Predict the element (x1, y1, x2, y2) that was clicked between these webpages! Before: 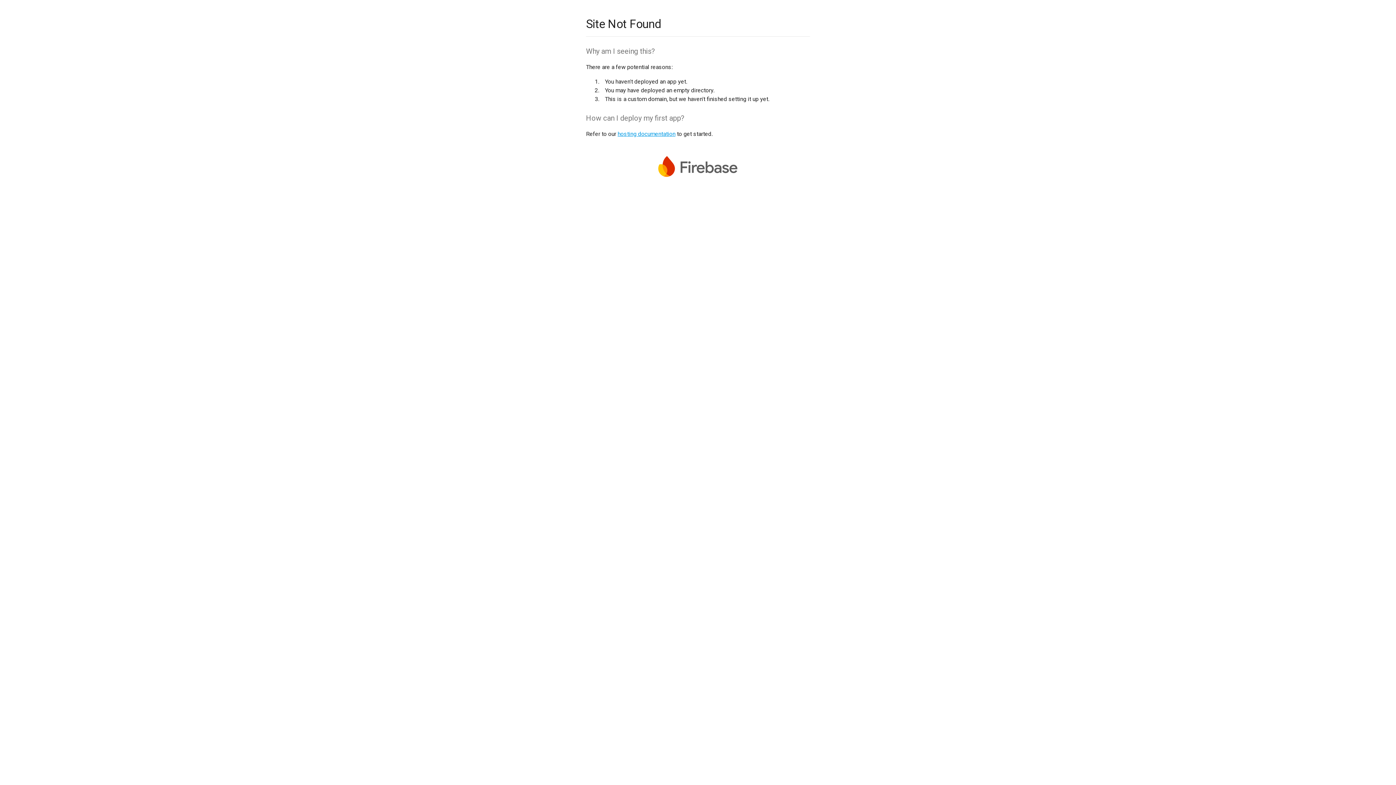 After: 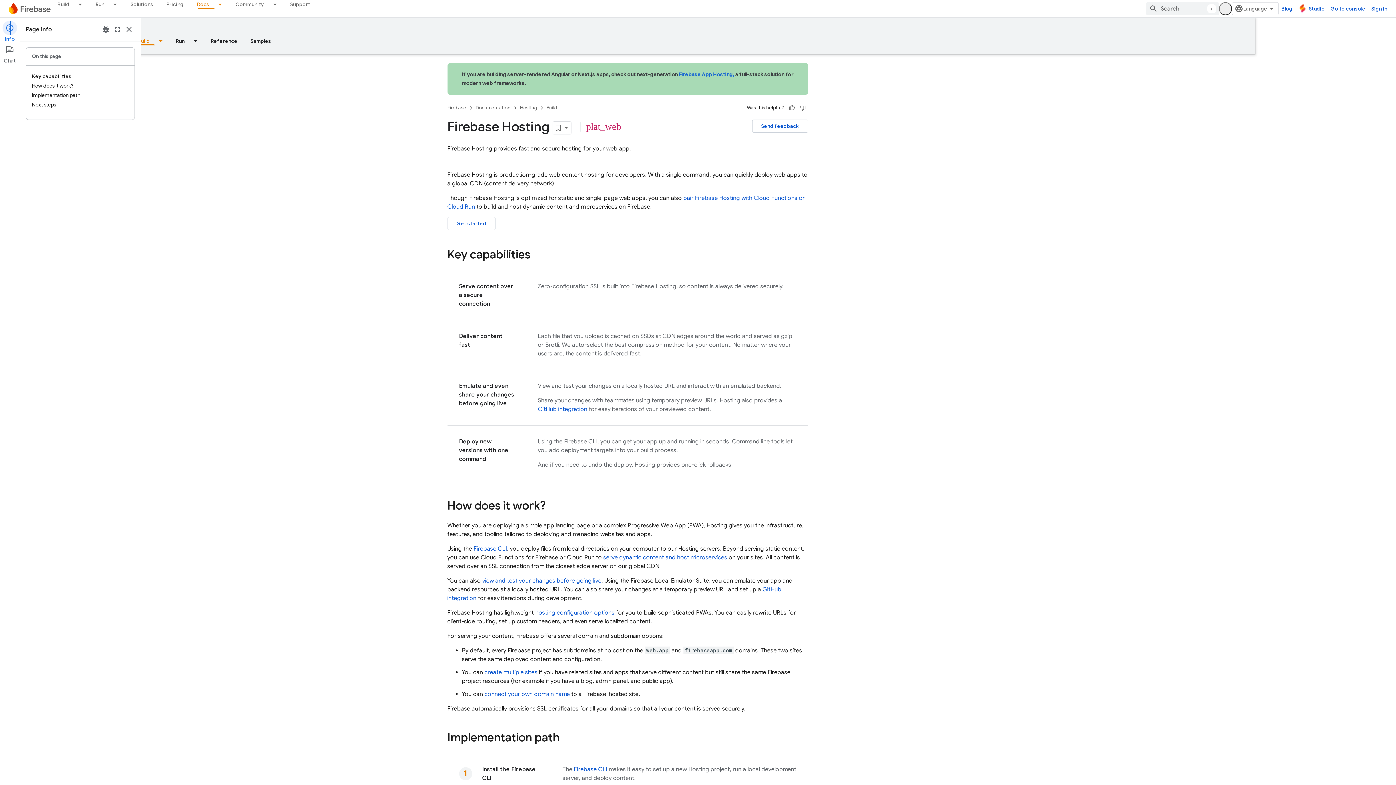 Action: label: hosting documentation bbox: (617, 130, 675, 137)